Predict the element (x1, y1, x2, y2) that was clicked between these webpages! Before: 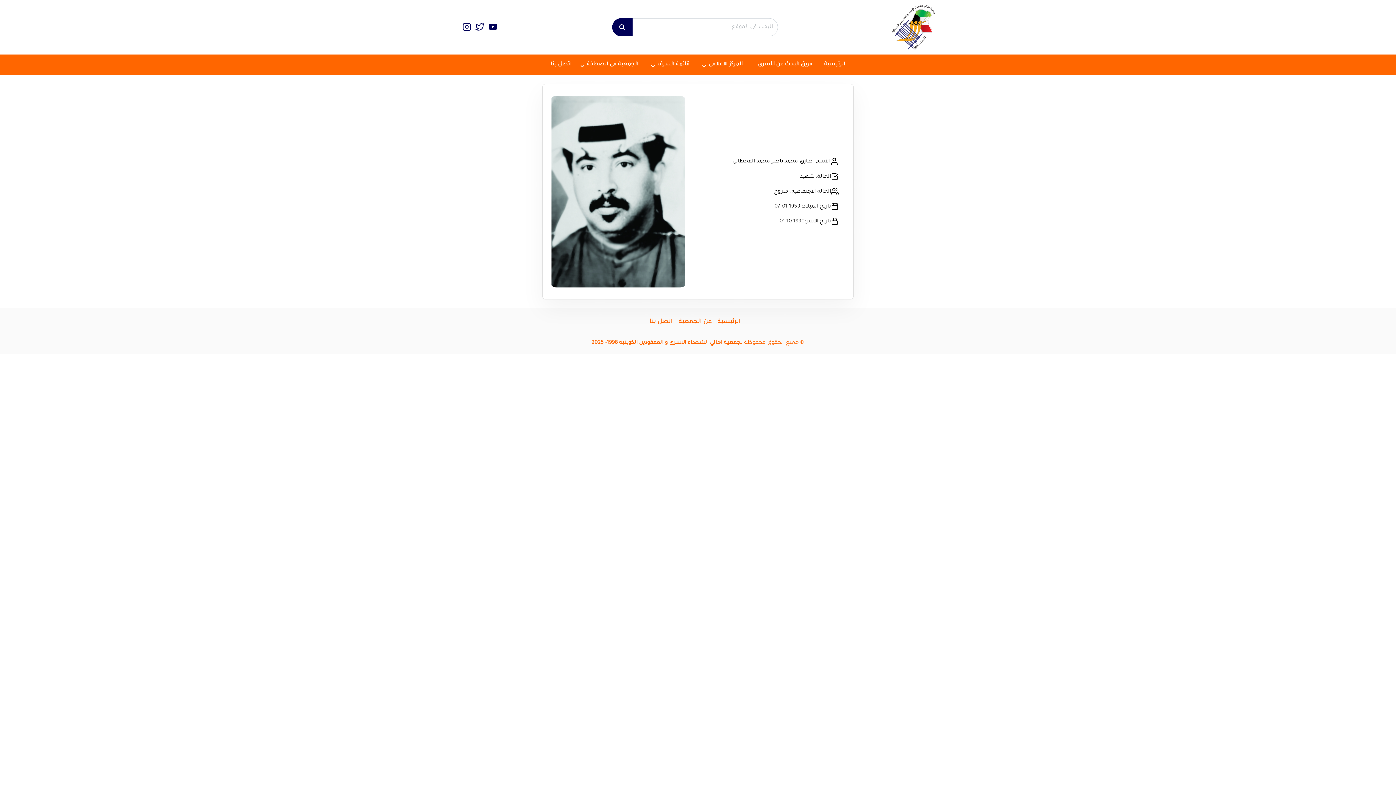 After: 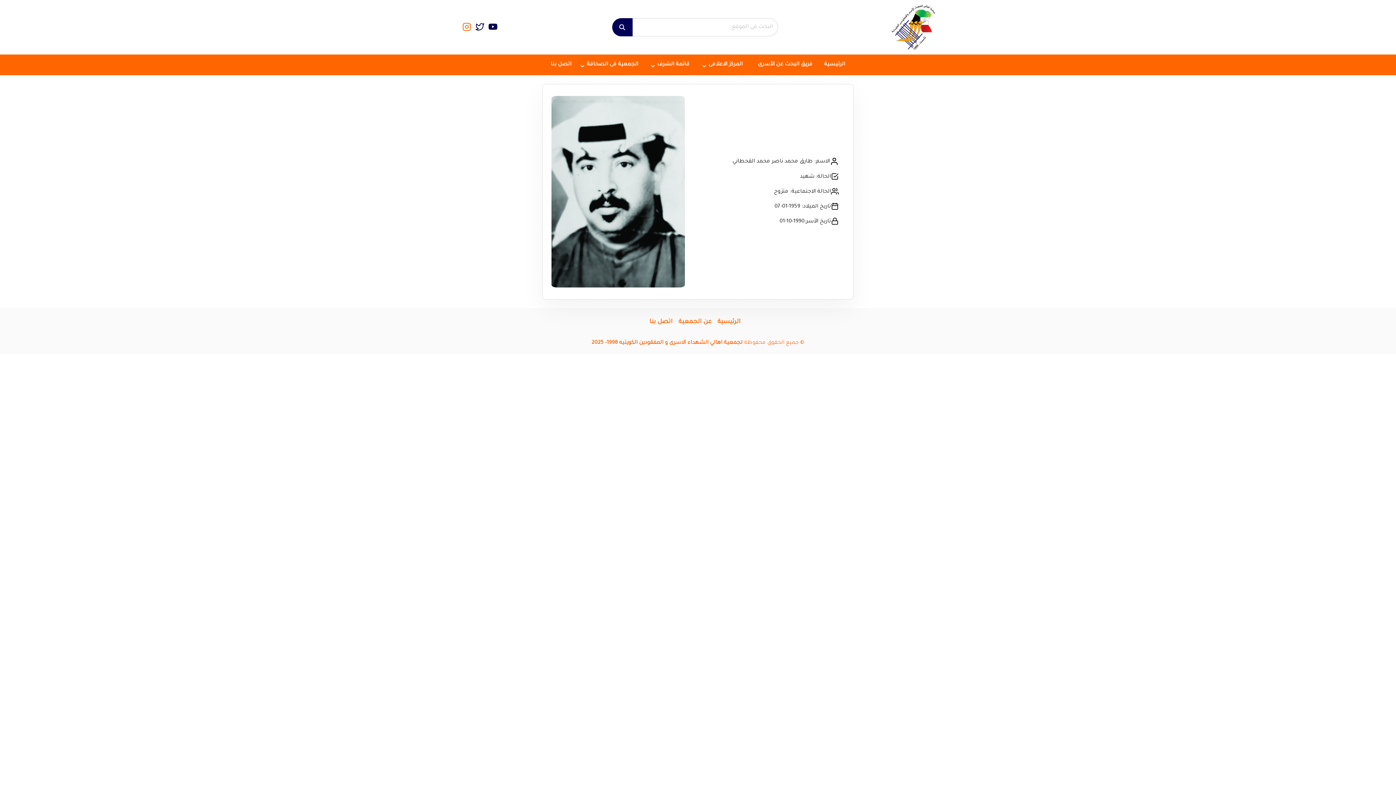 Action: bbox: (462, 22, 471, 32)